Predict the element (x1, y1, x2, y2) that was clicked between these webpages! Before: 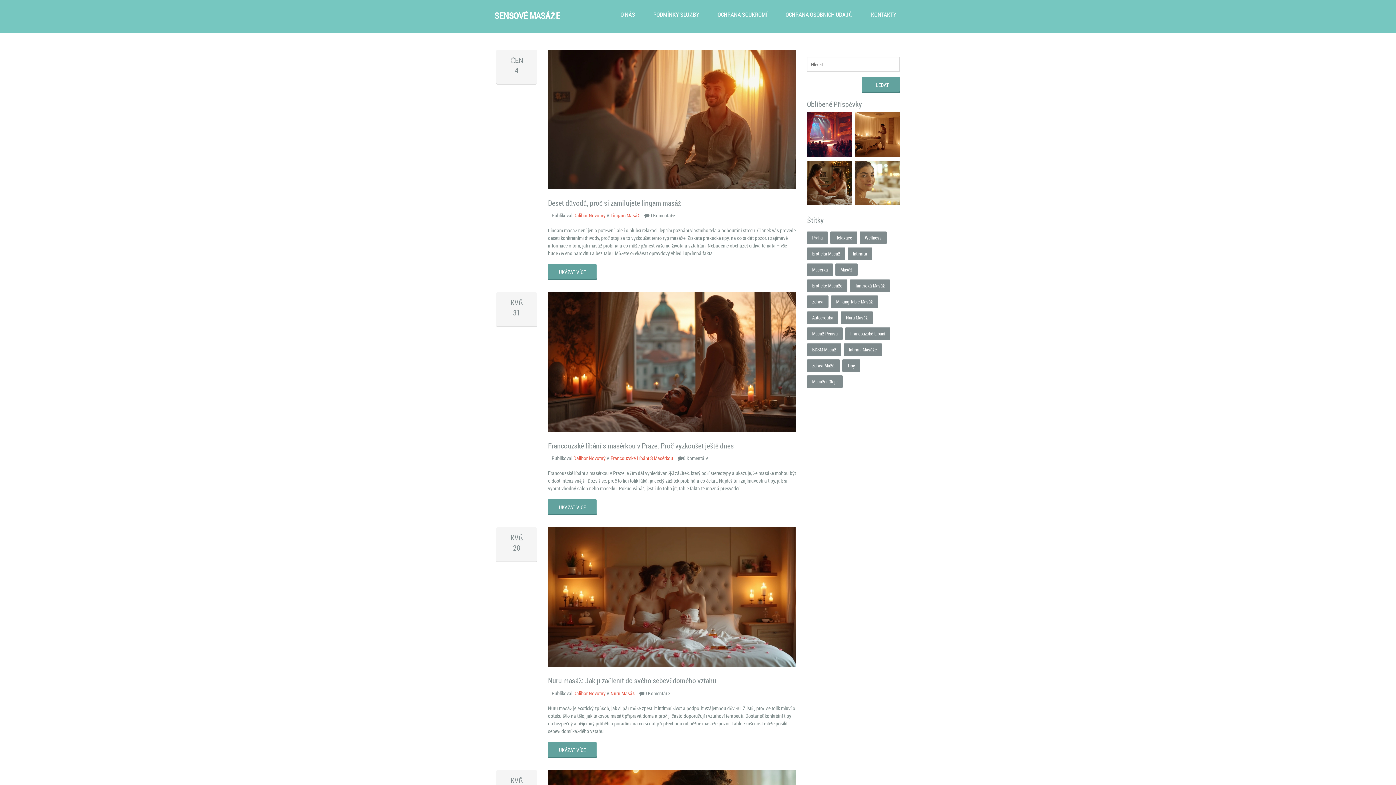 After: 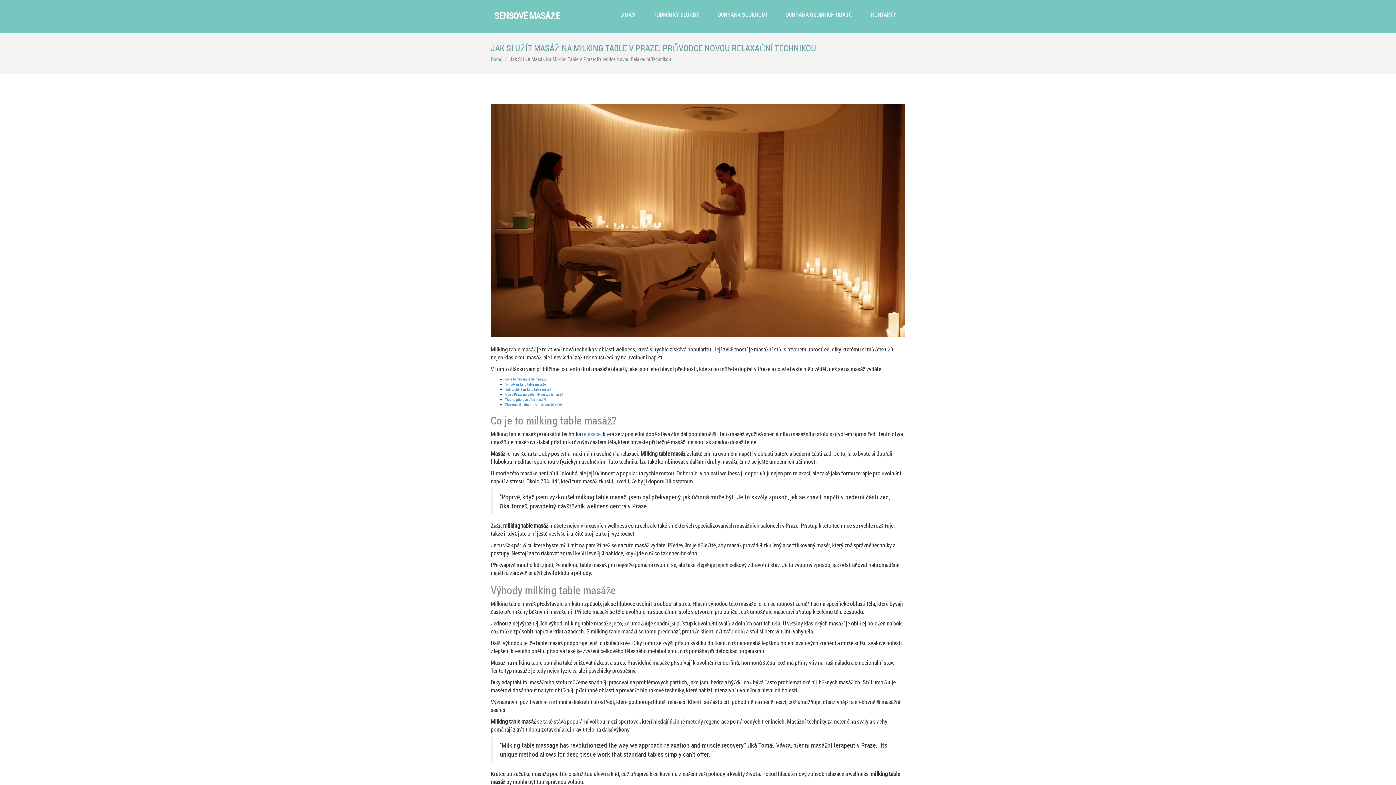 Action: bbox: (855, 112, 899, 156)